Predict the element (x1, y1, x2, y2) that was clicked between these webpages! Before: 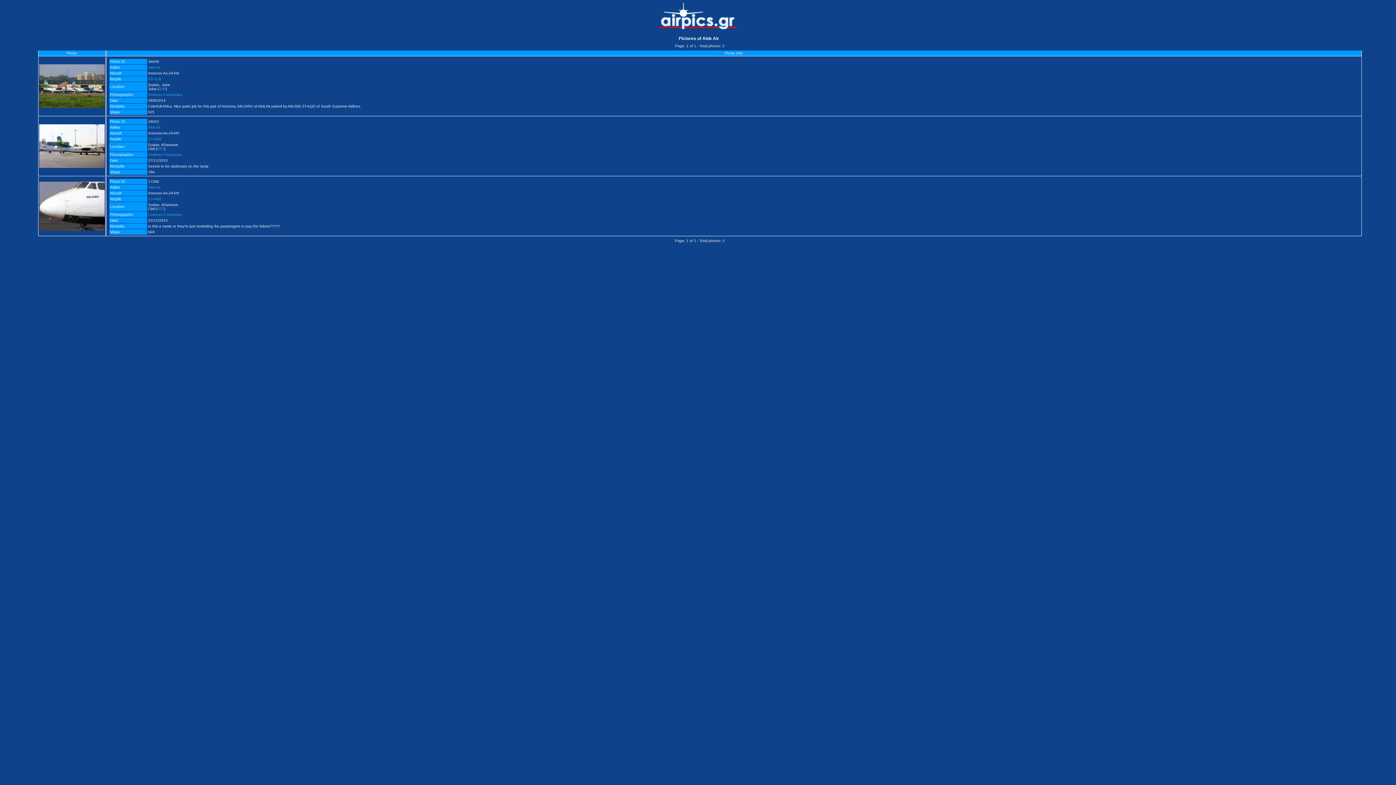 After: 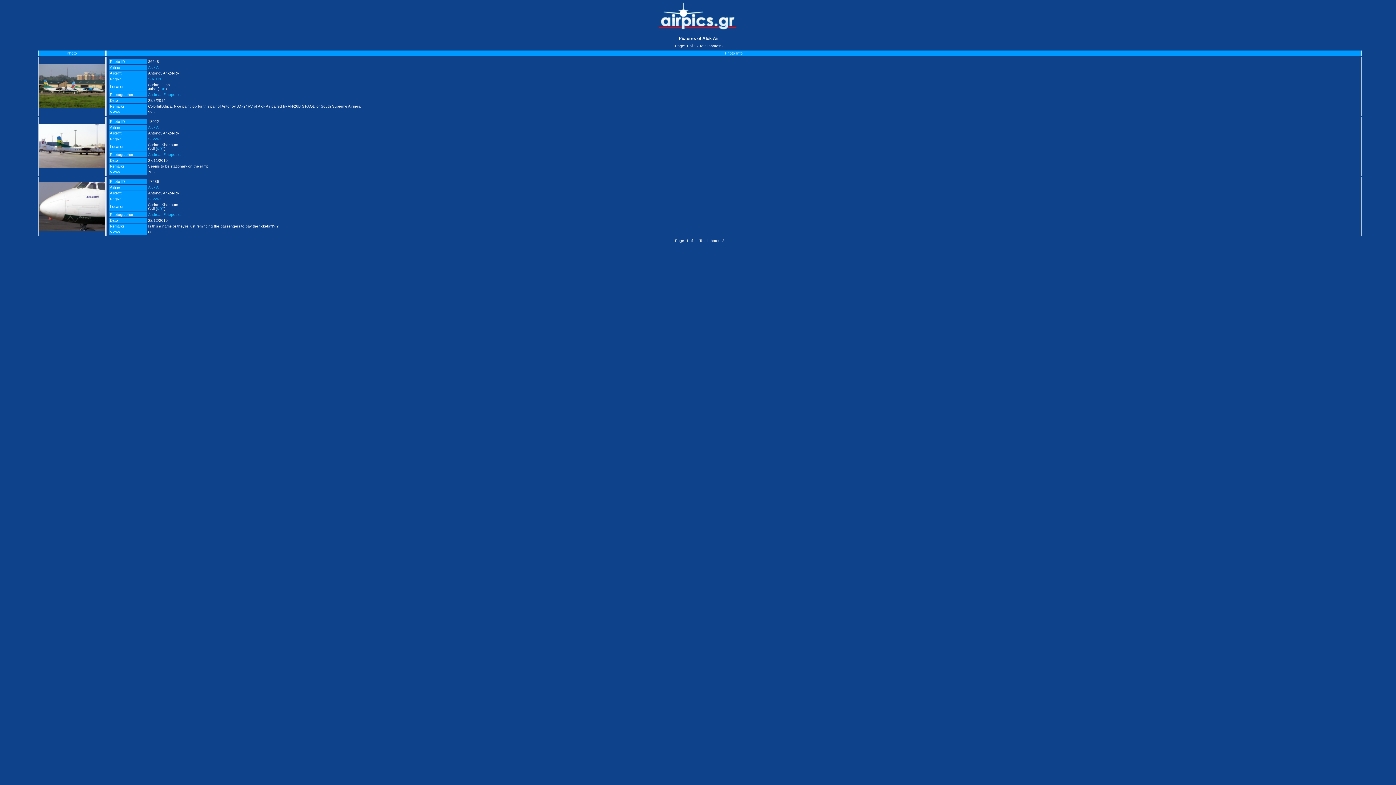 Action: bbox: (39, 104, 104, 108)